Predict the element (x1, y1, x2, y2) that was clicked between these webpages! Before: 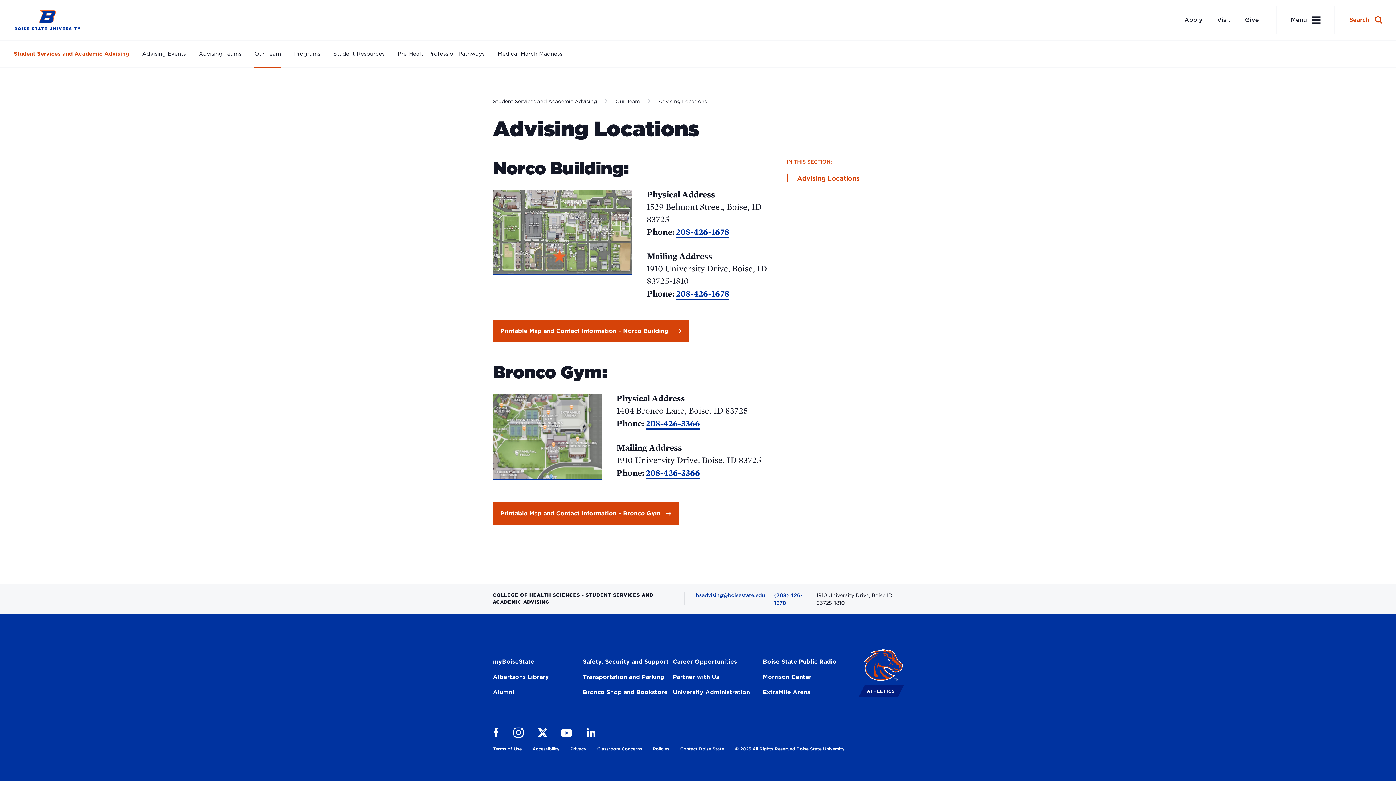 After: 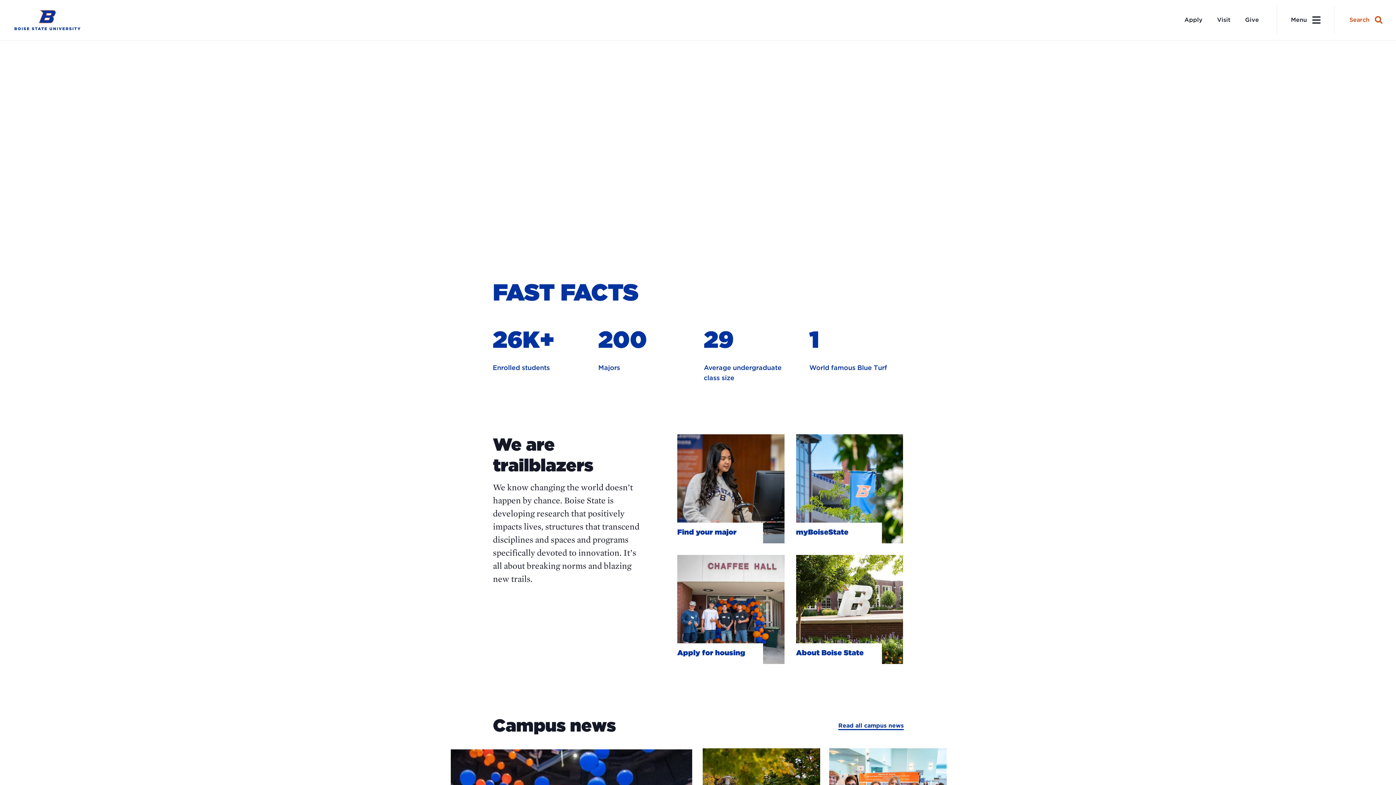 Action: bbox: (14, 0, 80, 40) label: Student Services and Academic Advising Home